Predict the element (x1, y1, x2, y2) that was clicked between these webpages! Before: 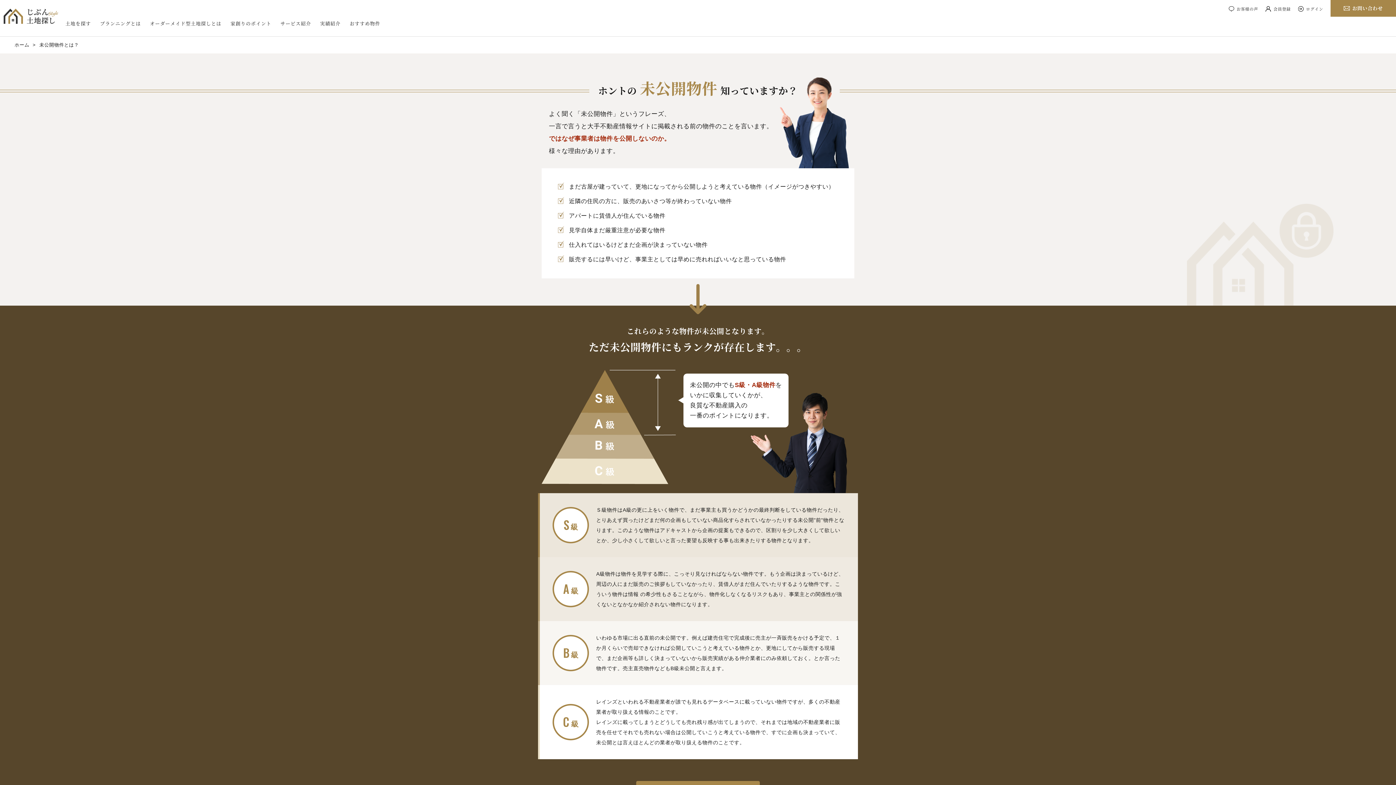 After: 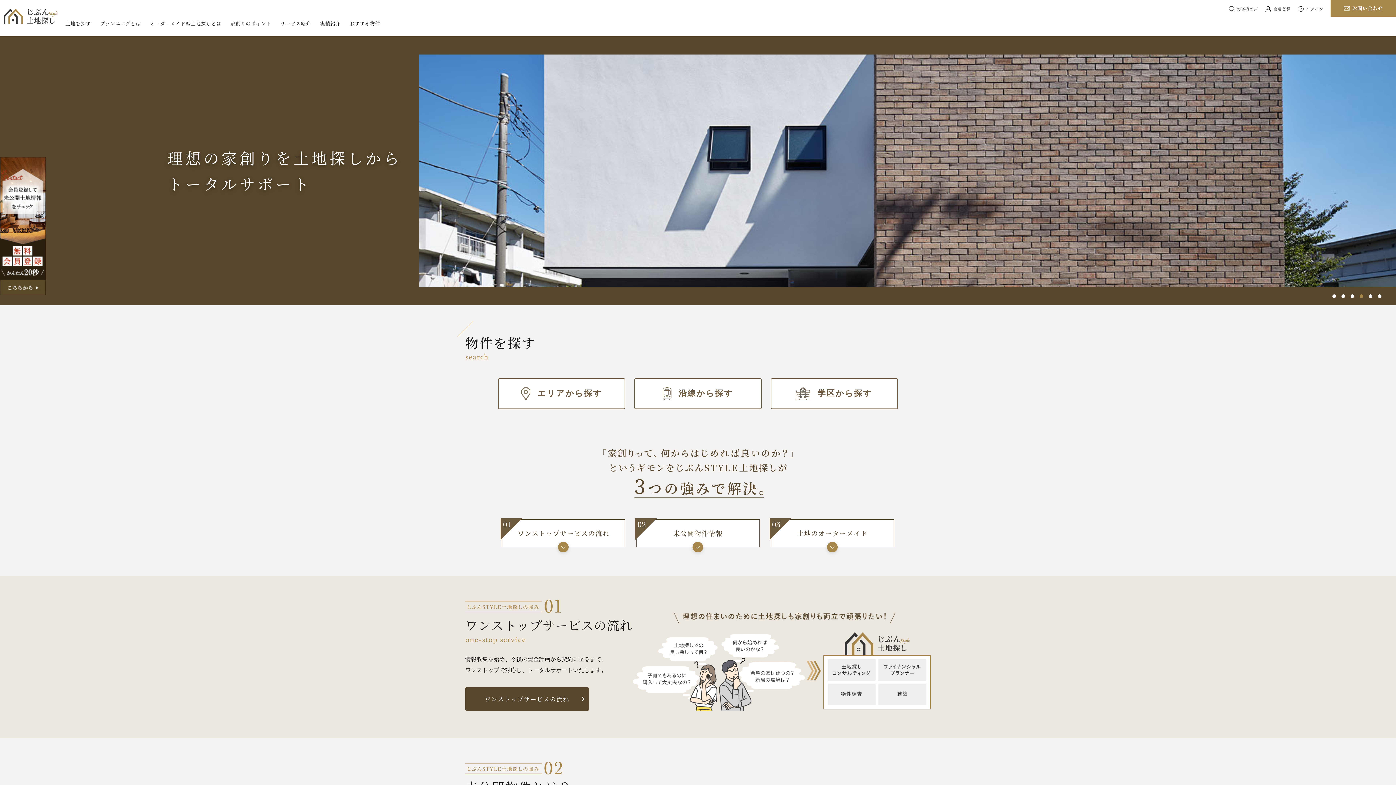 Action: label: ホーム bbox: (14, 42, 29, 47)